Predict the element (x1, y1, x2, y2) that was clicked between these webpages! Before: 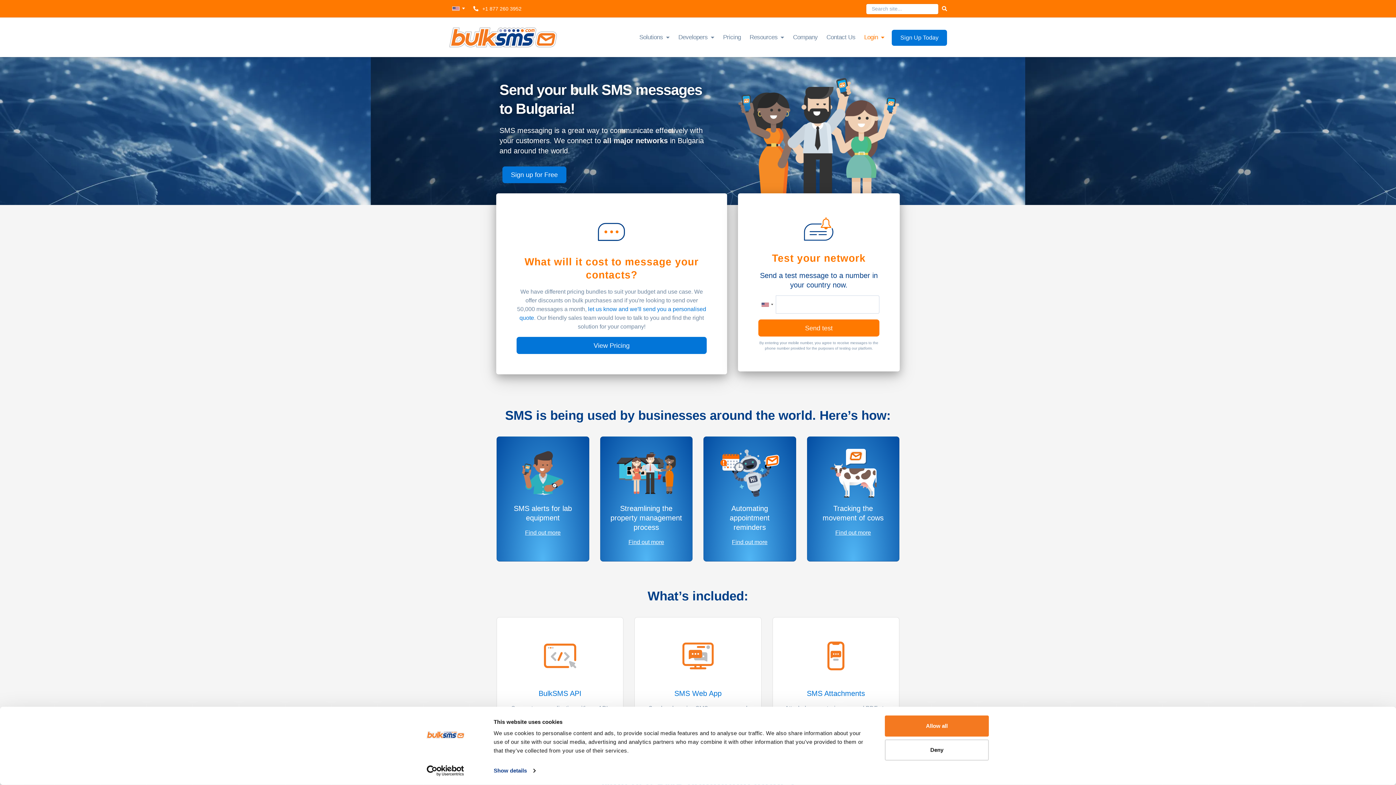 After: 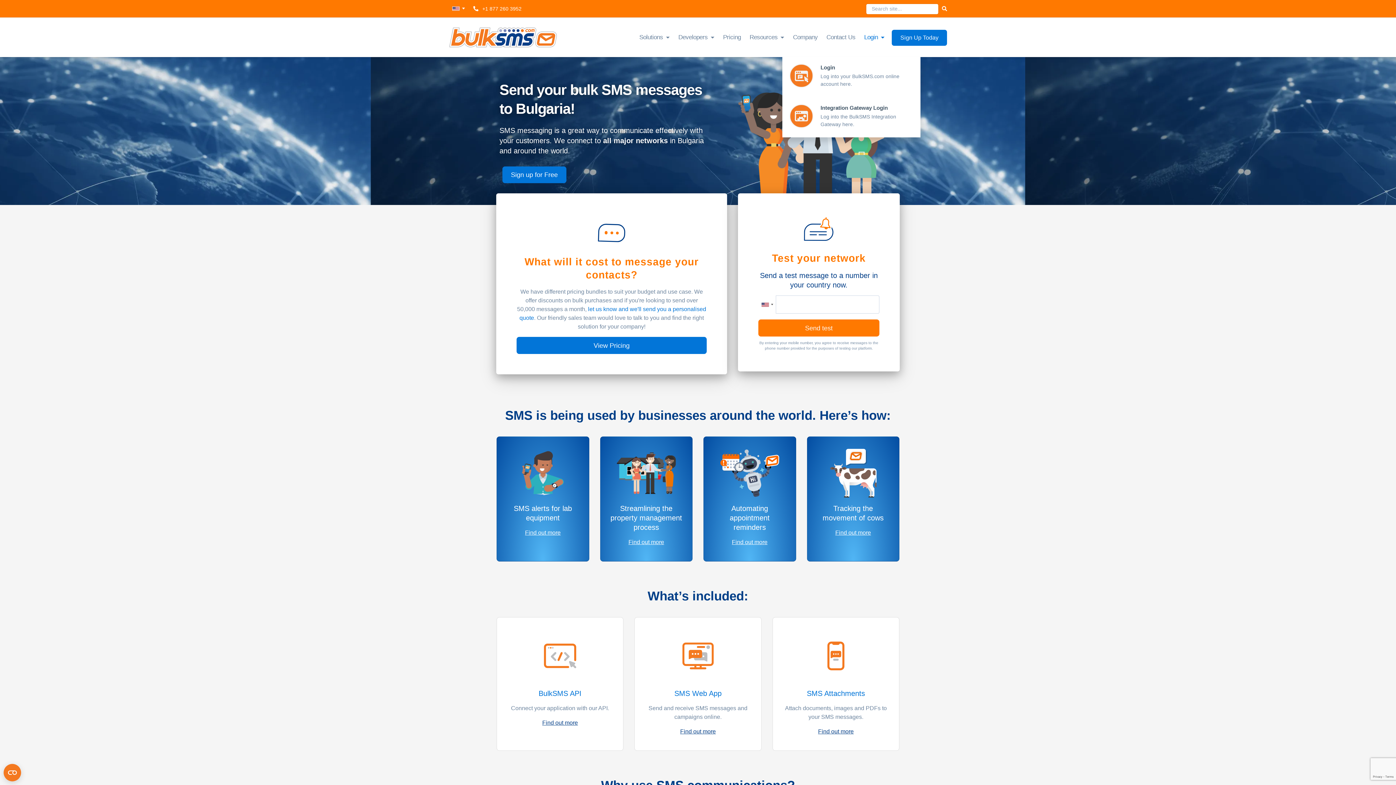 Action: bbox: (864, 17, 884, 56) label: Login